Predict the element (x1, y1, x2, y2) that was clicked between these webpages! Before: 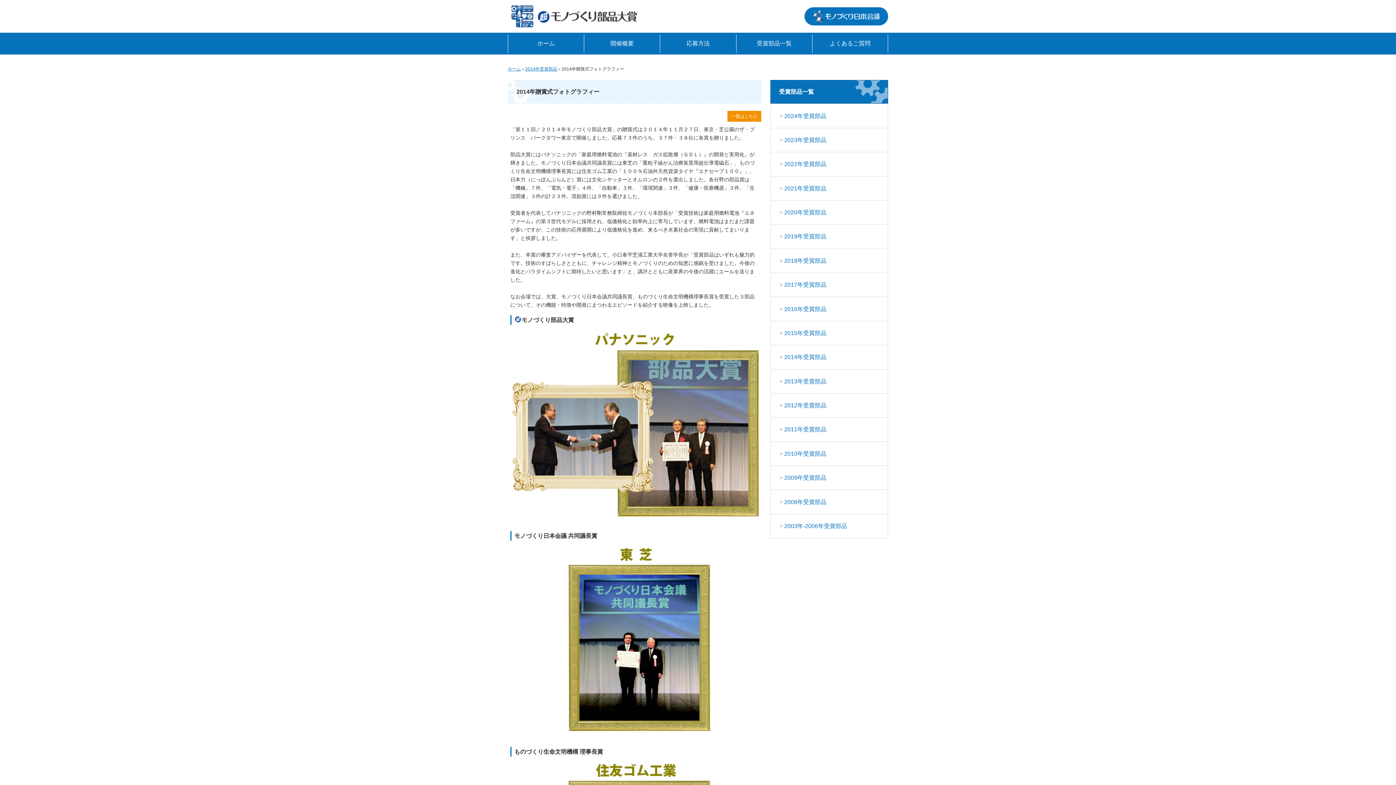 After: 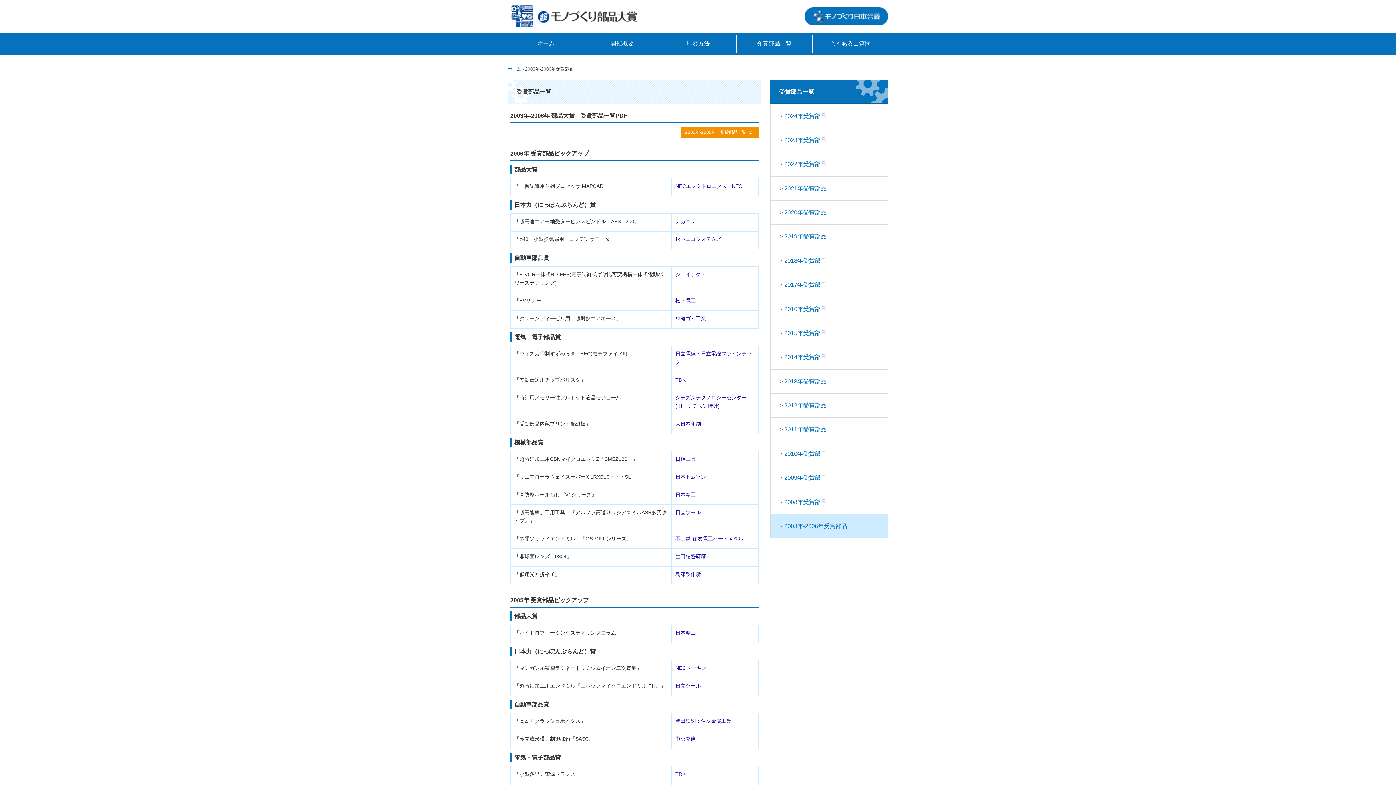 Action: label: 2003年-2006年受賞部品 bbox: (770, 514, 888, 538)